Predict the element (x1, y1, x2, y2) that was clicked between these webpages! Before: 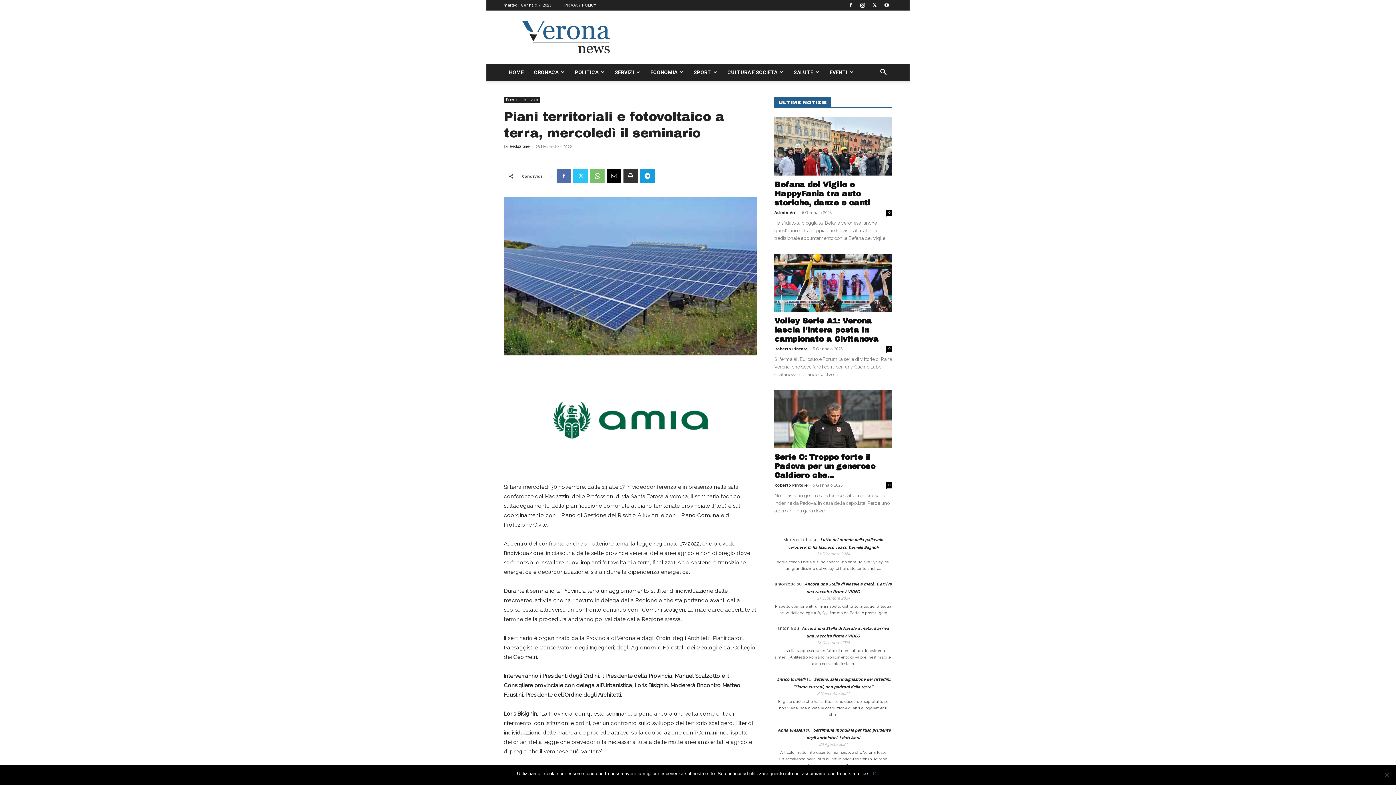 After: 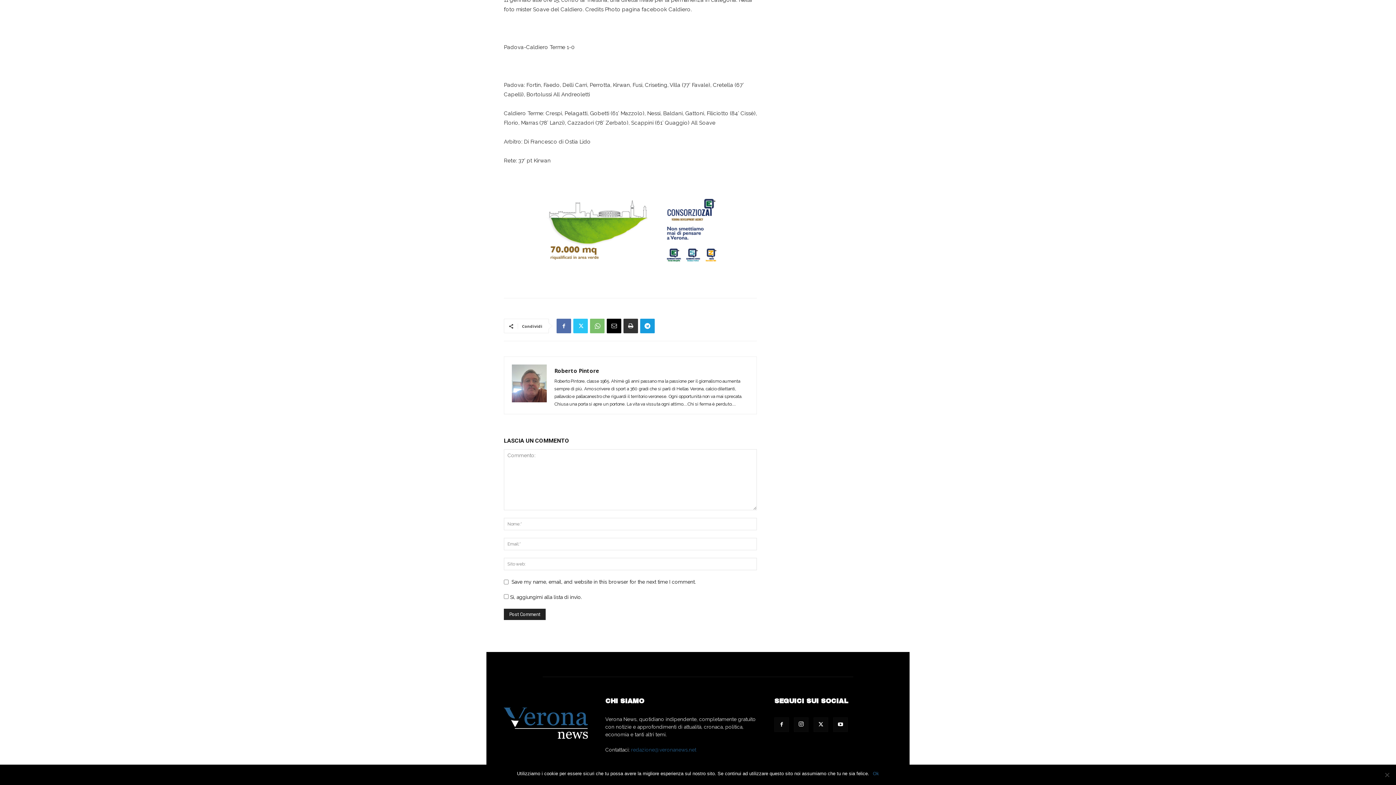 Action: bbox: (886, 482, 892, 488) label: 0